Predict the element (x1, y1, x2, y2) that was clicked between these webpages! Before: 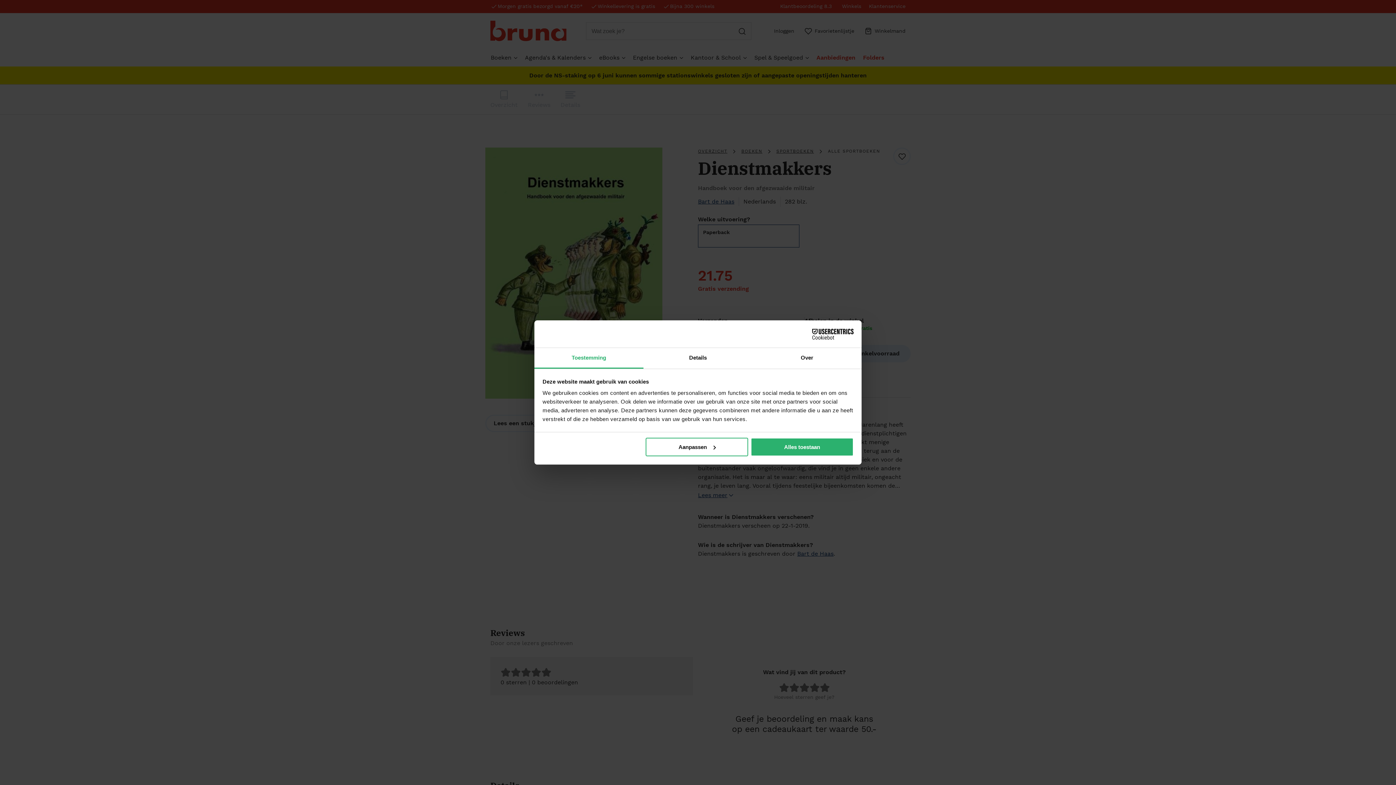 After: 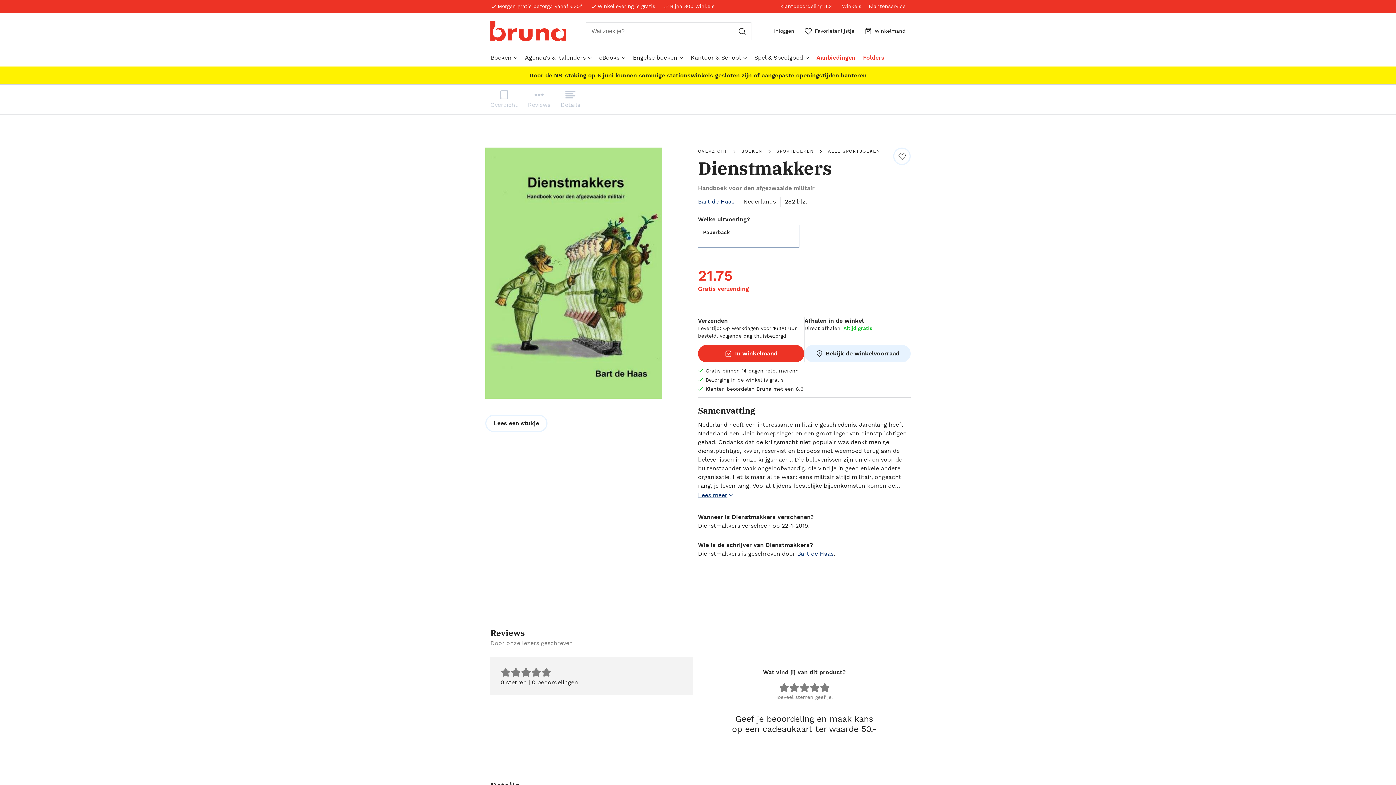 Action: label: Alles toestaan bbox: (751, 437, 853, 456)